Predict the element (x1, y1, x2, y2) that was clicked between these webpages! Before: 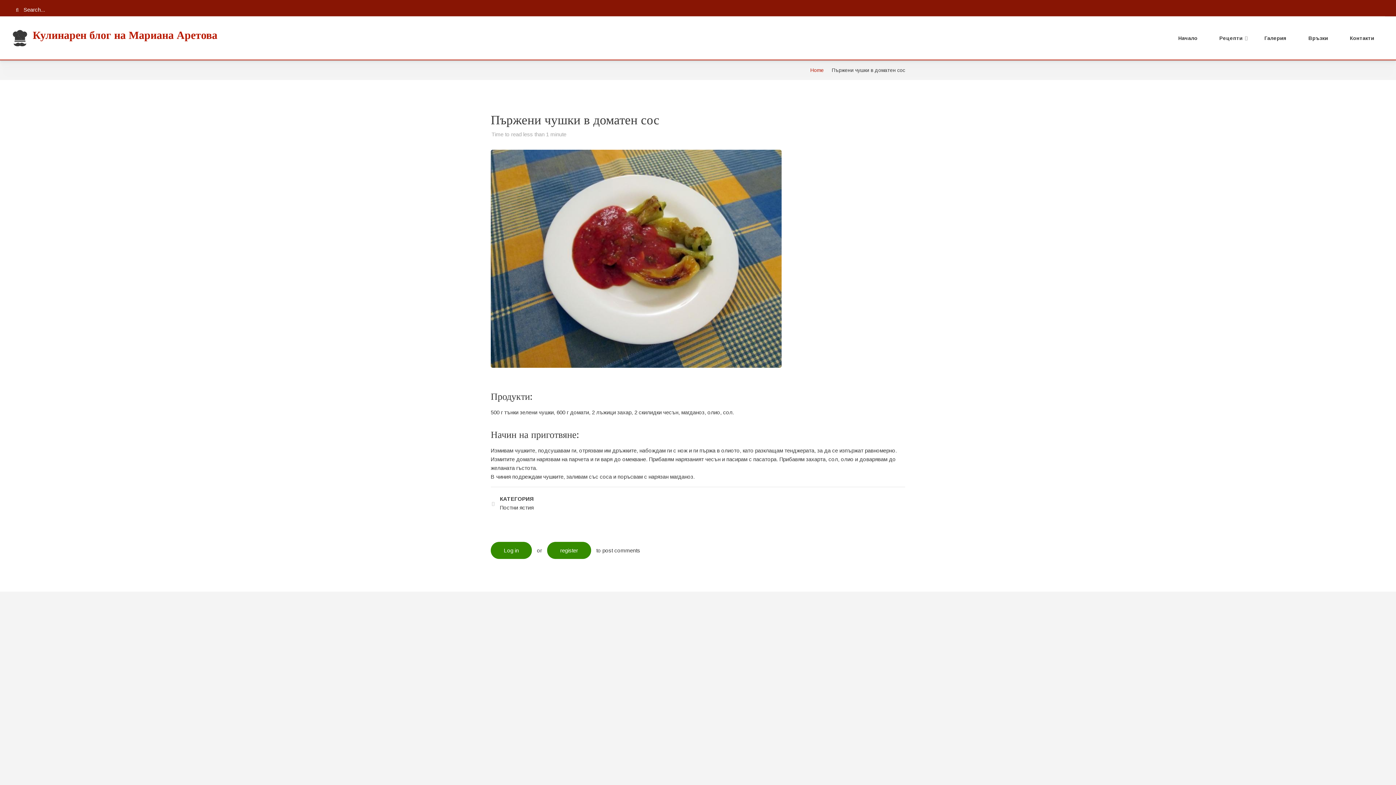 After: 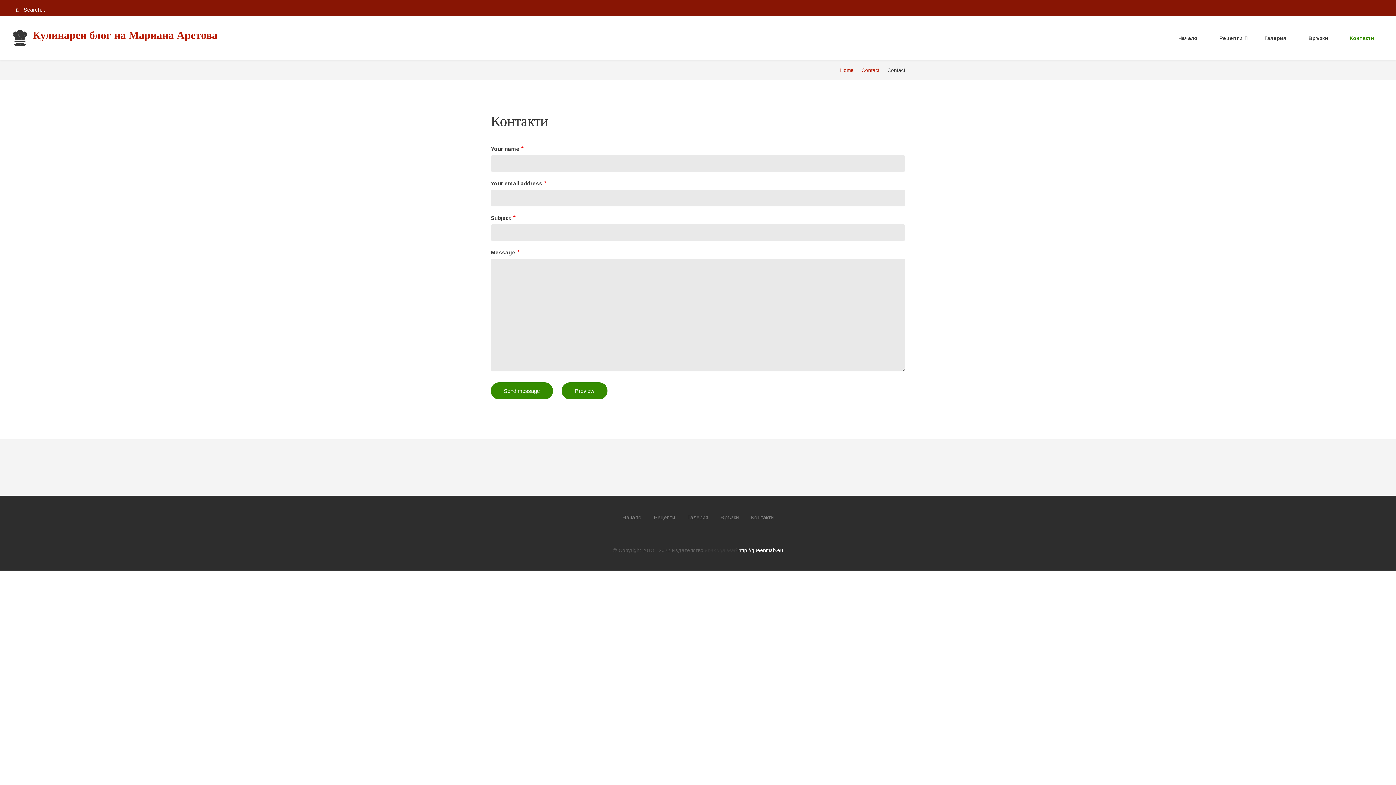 Action: label: Контакти bbox: (1341, 32, 1383, 44)